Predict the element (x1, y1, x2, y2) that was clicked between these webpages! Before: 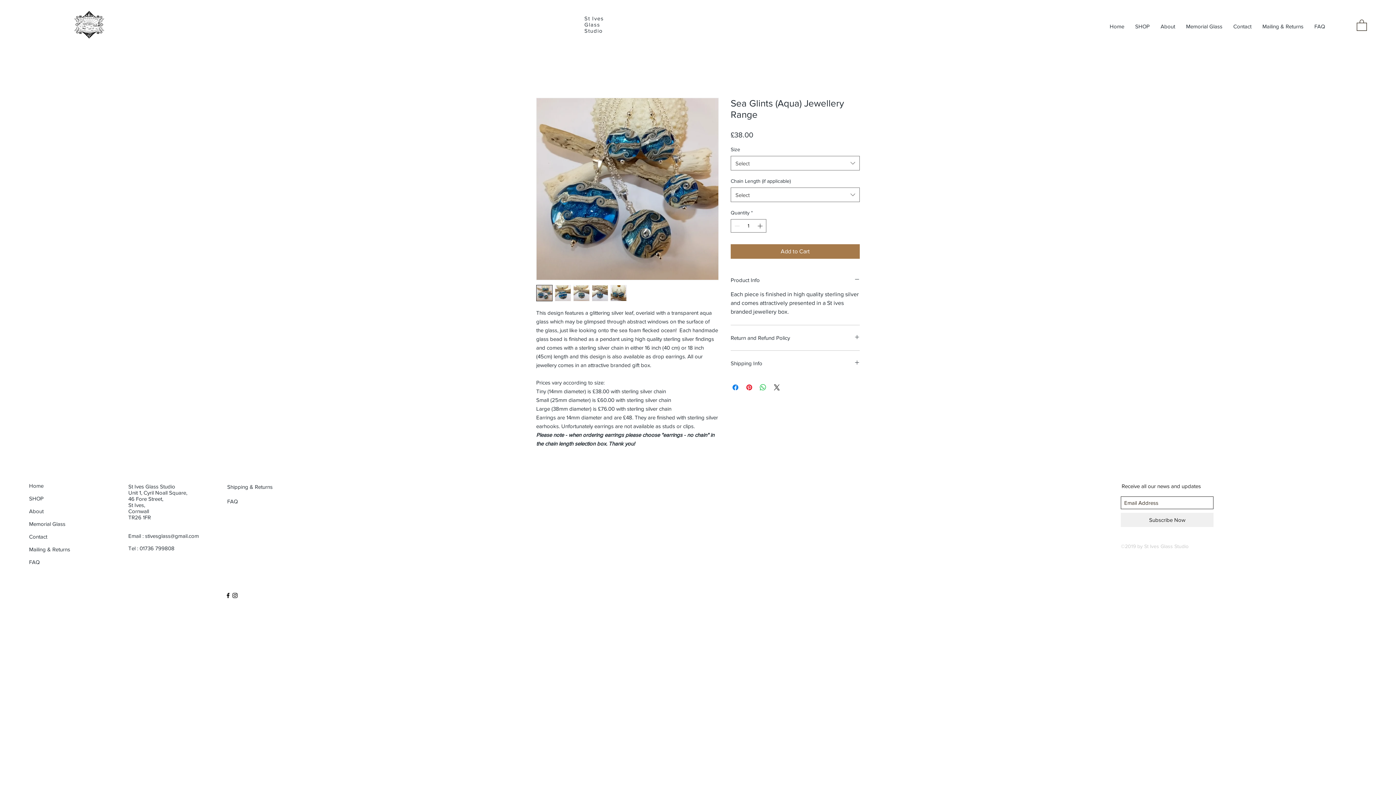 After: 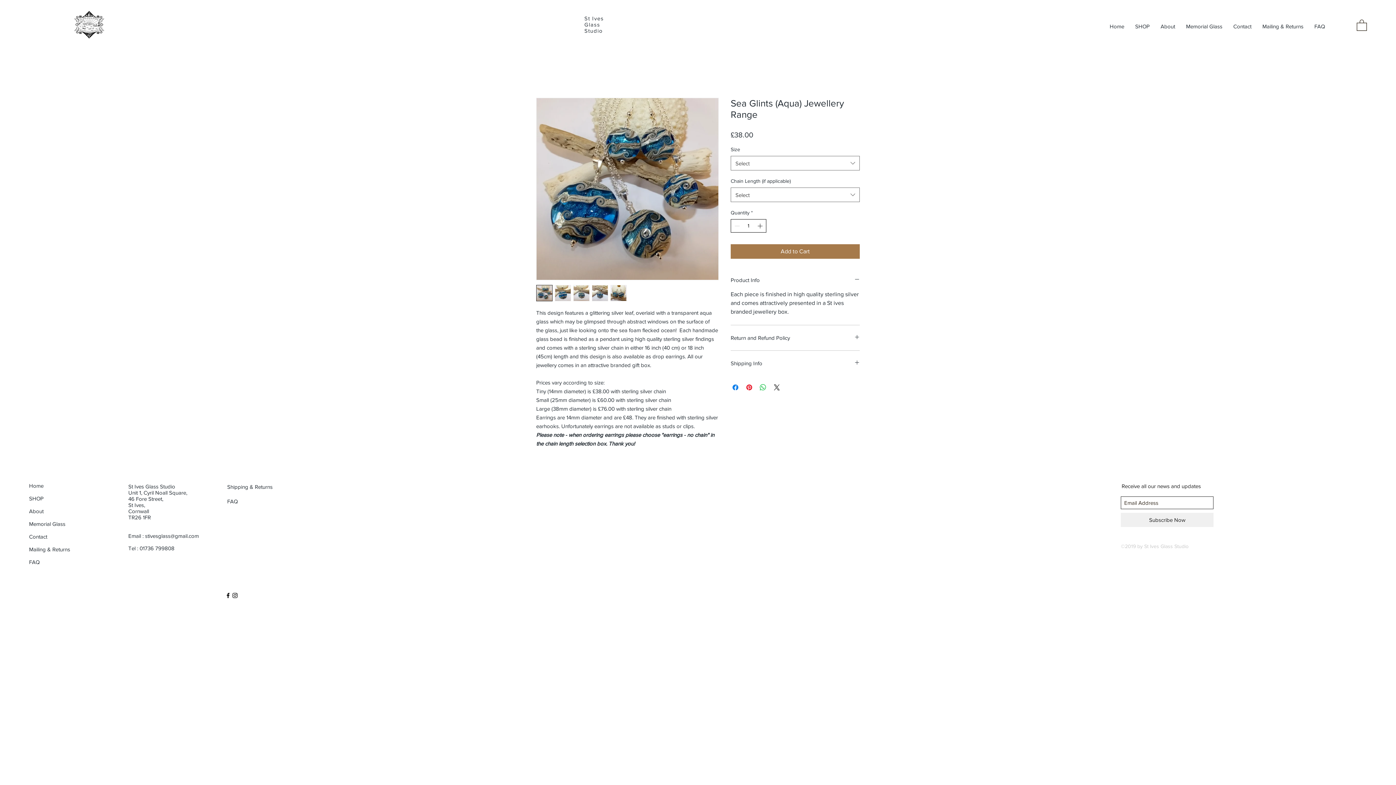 Action: label: Increment bbox: (756, 219, 765, 232)